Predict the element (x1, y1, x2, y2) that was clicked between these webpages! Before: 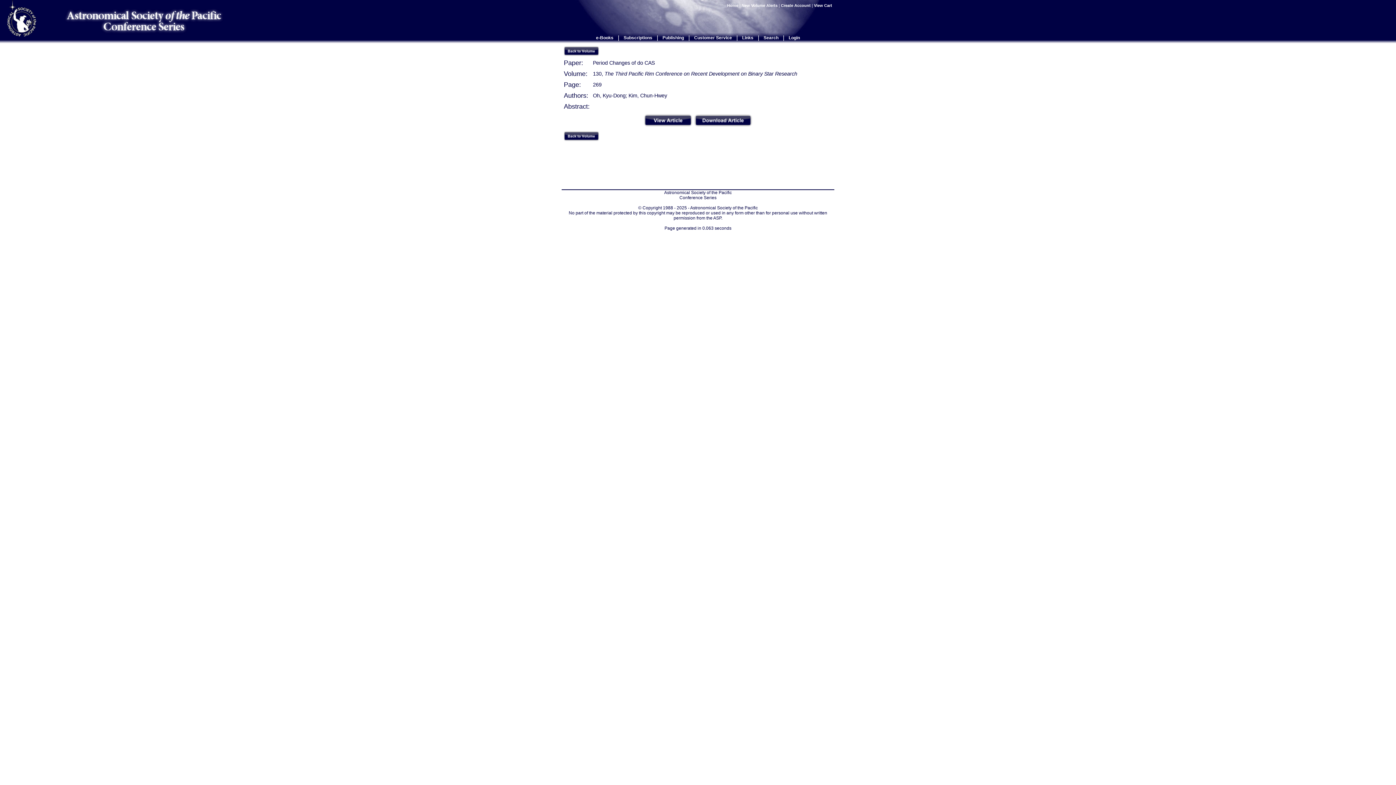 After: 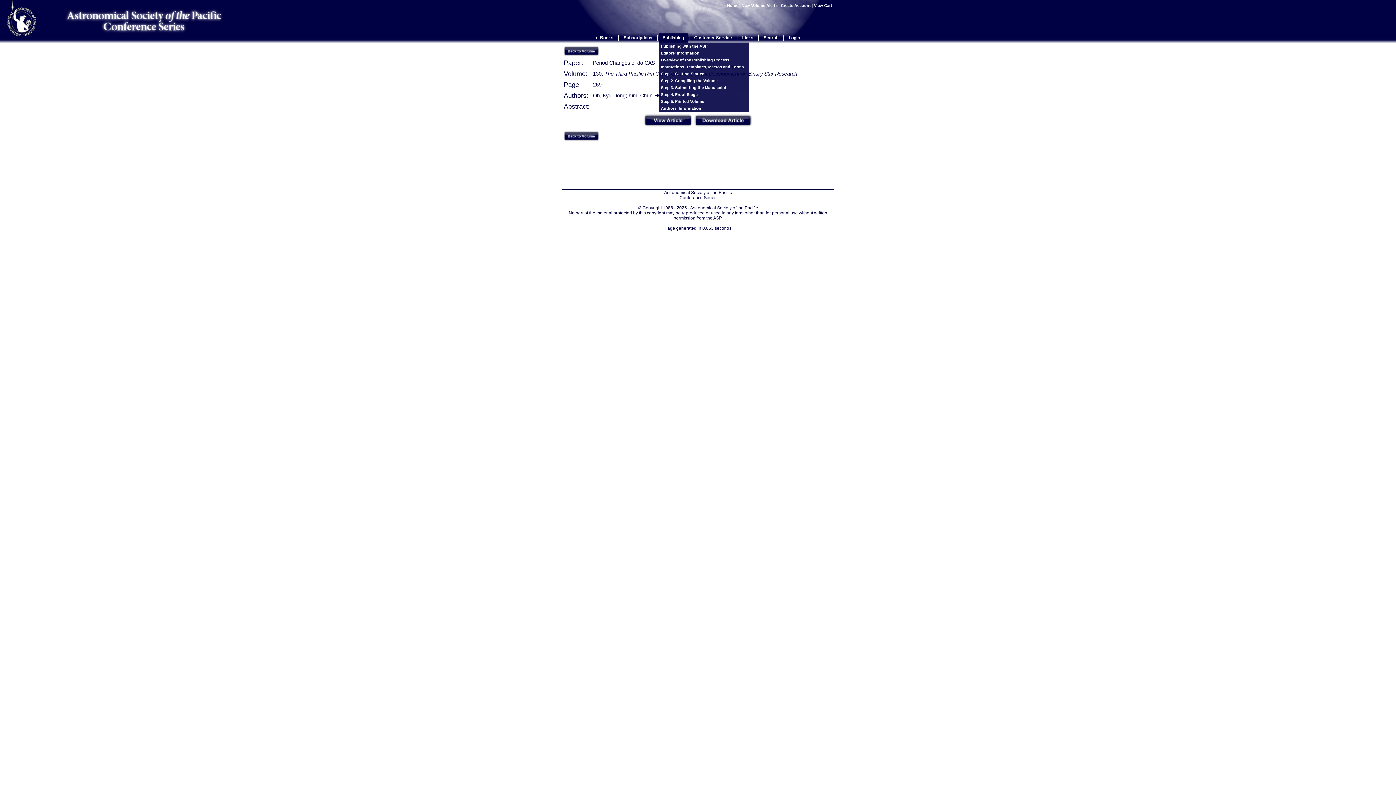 Action: label: Publishing bbox: (662, 35, 684, 40)